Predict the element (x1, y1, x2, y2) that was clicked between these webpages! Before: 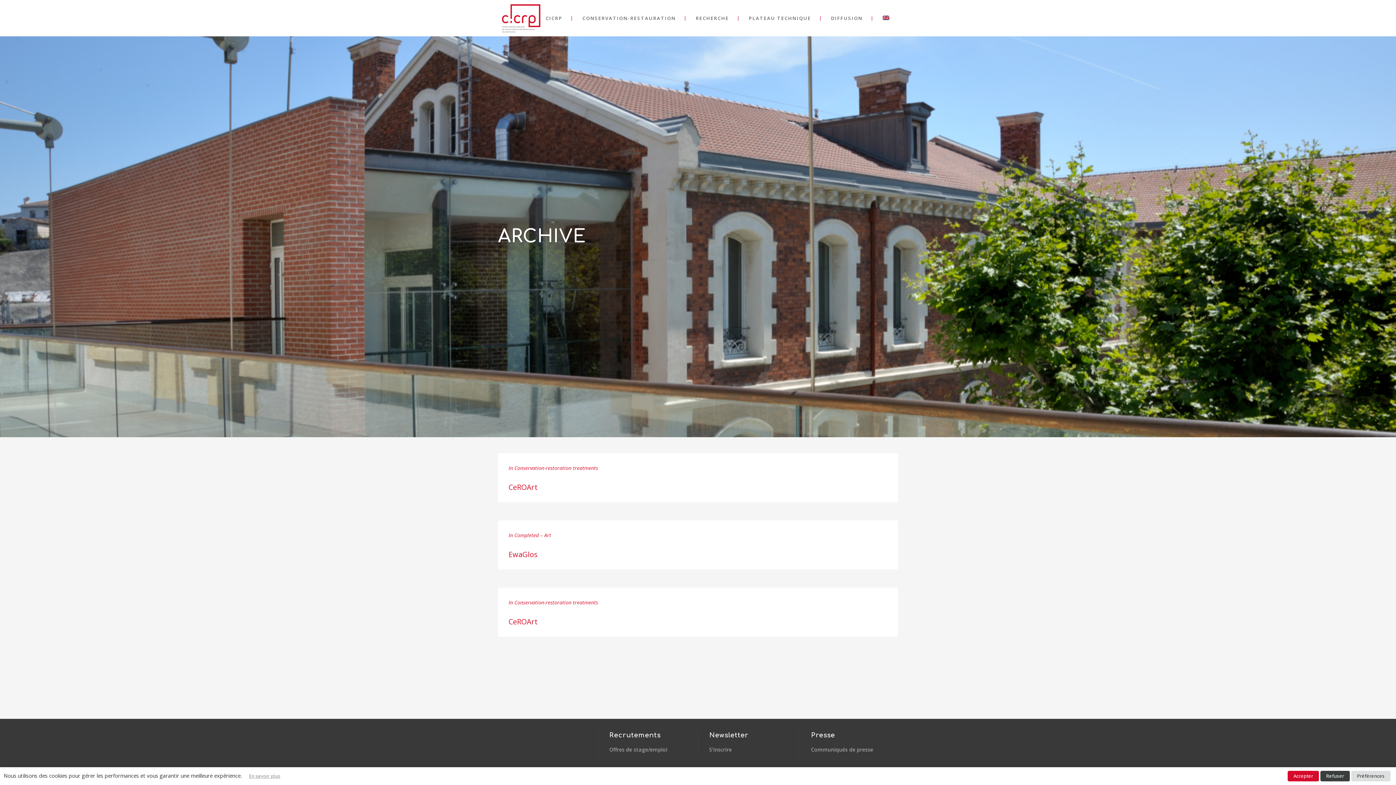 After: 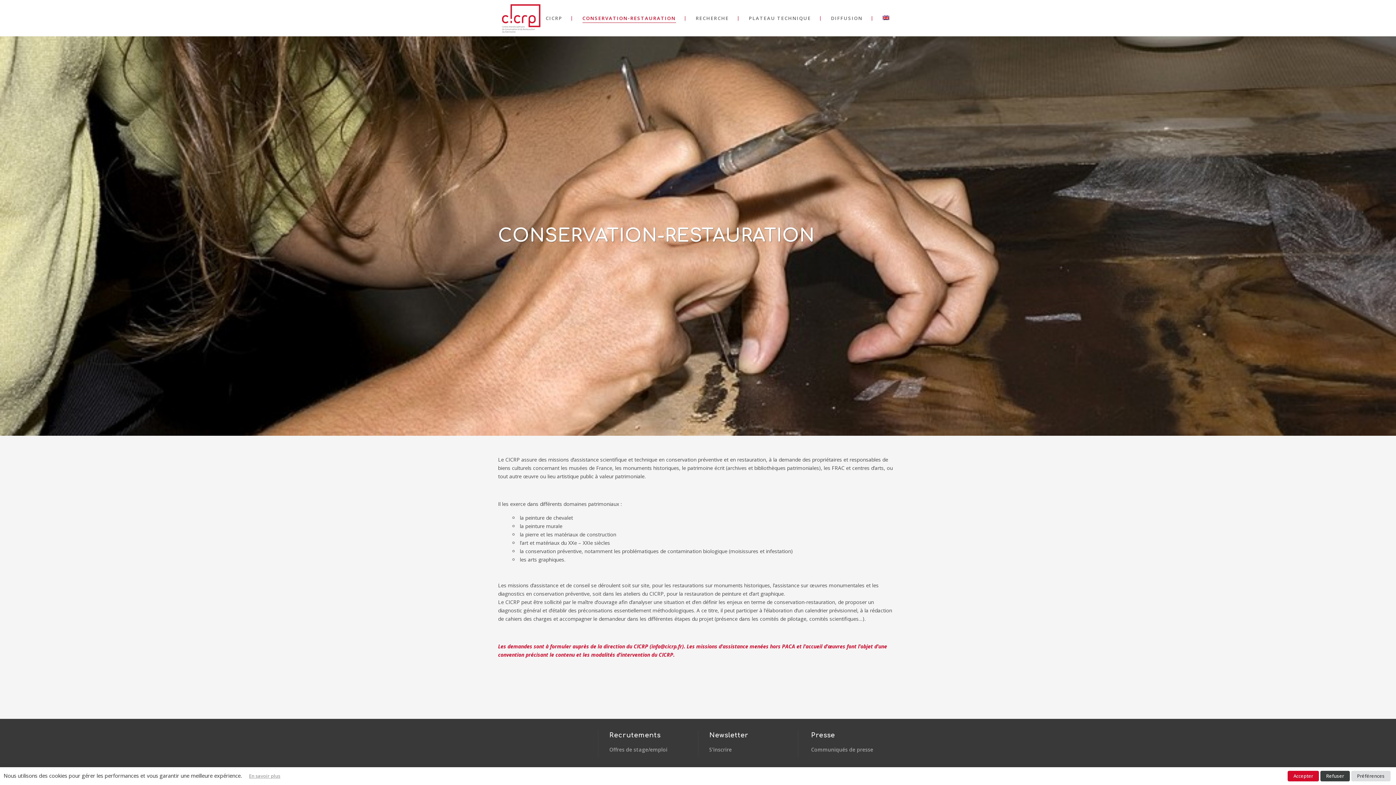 Action: label: CONSERVATION-RESTAURATION bbox: (573, 0, 684, 36)